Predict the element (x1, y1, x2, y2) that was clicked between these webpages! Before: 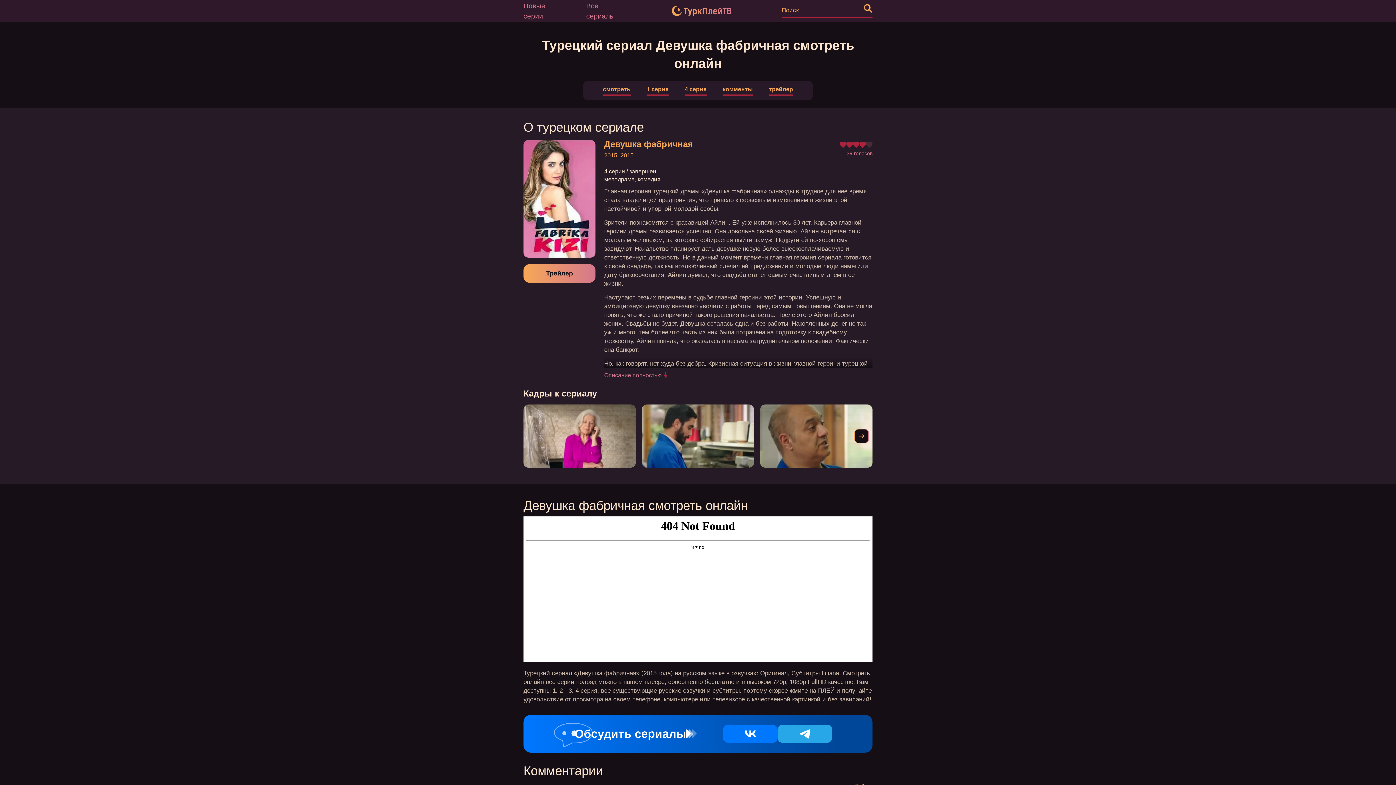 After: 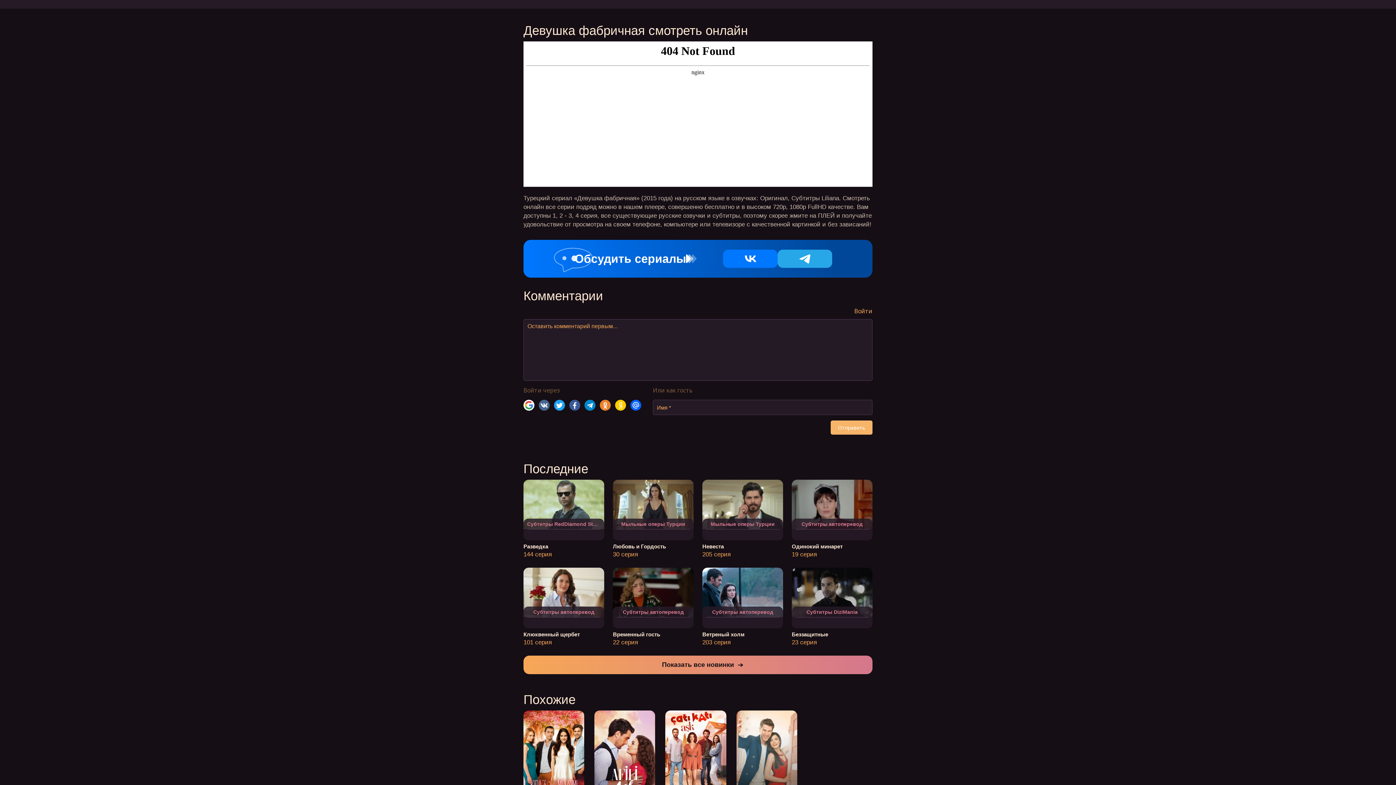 Action: bbox: (646, 84, 668, 95) label: 1 серия